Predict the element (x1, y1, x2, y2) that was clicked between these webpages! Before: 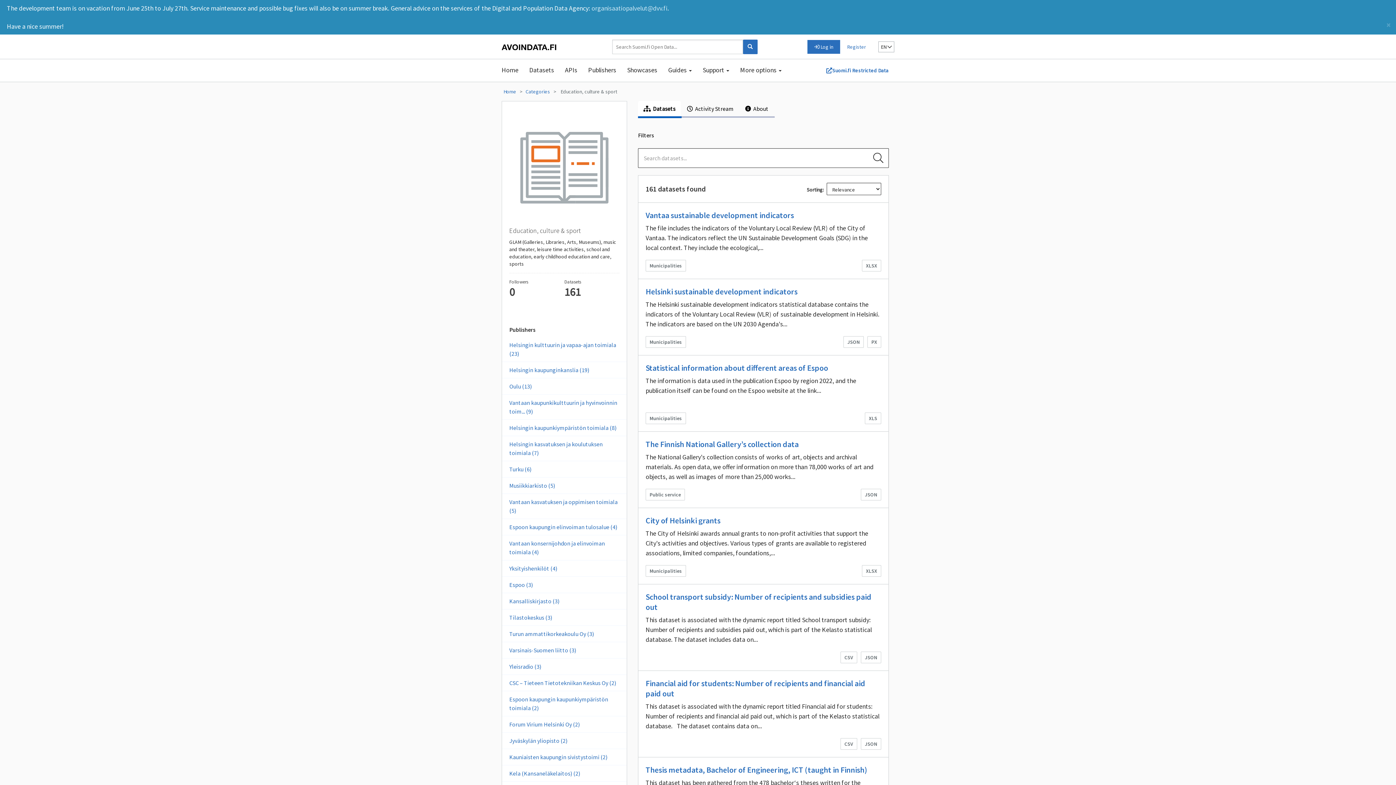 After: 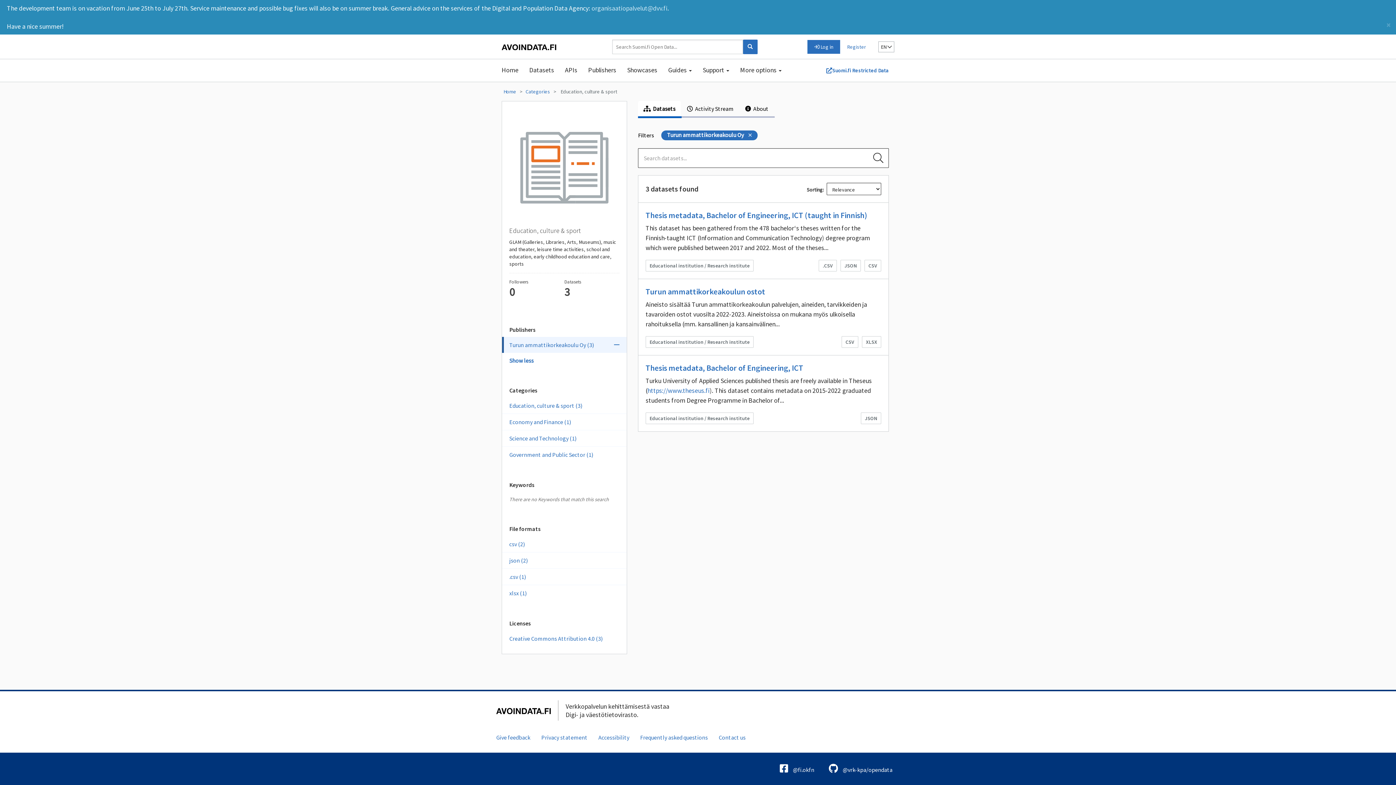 Action: label: Turun ammattikorkeakoulu Oy (3) bbox: (502, 626, 626, 642)